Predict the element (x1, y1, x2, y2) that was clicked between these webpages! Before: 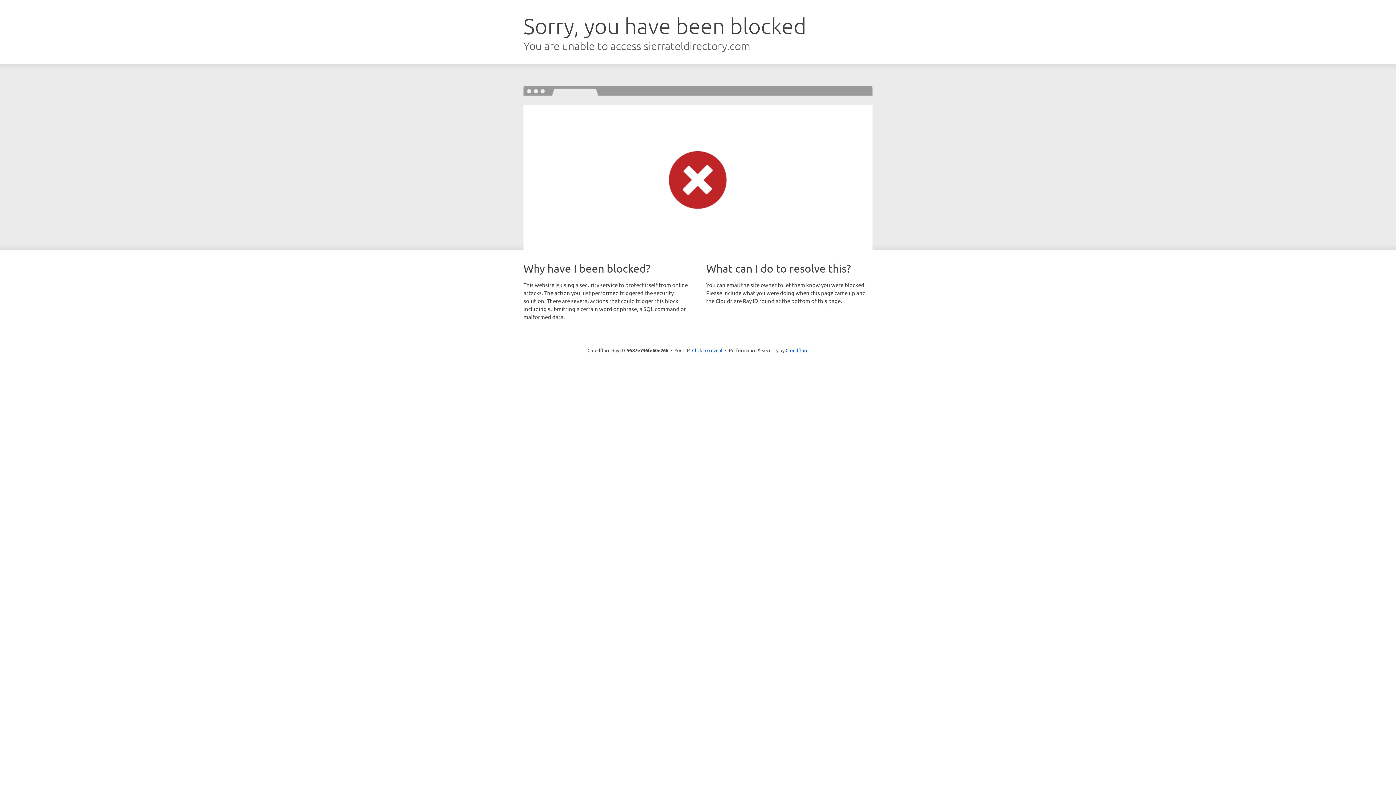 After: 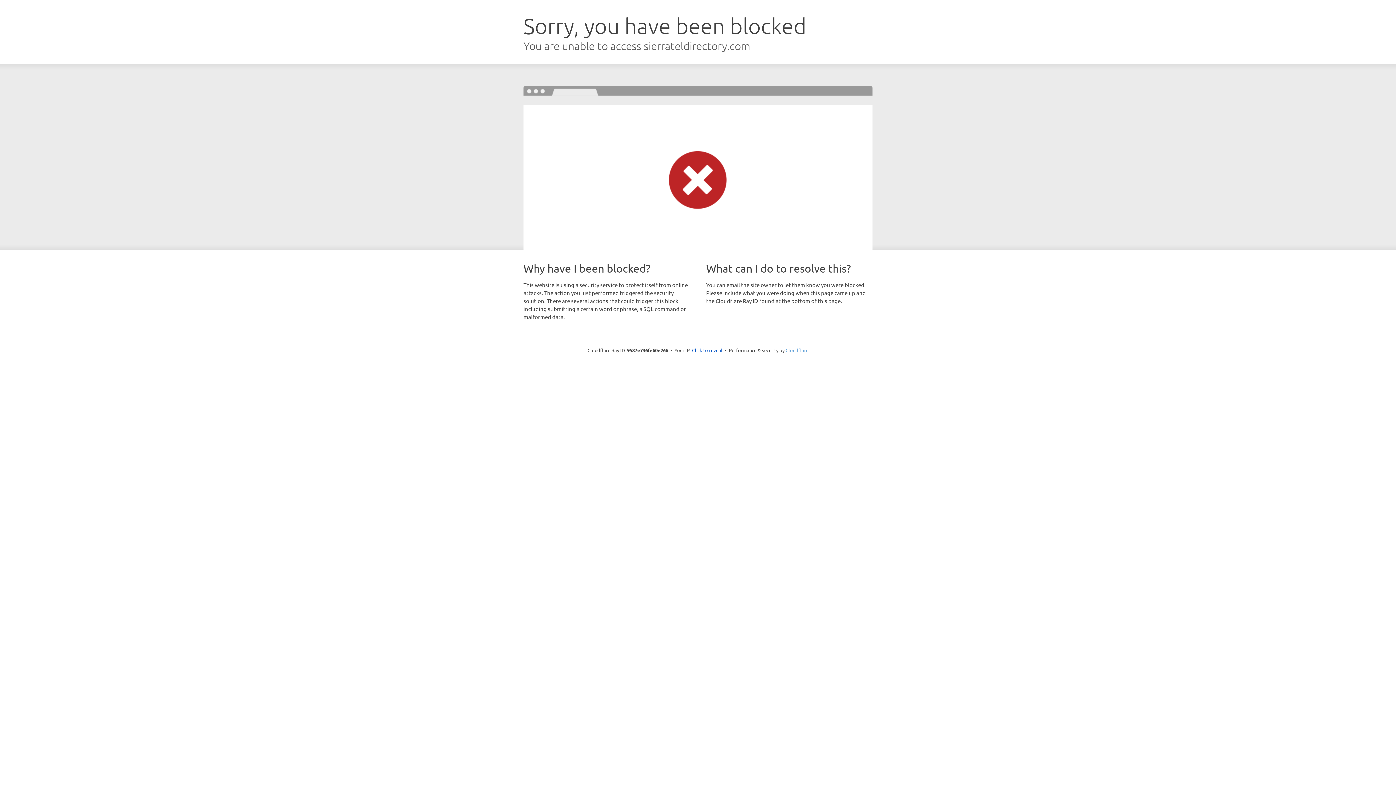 Action: label: Cloudflare bbox: (785, 347, 808, 353)